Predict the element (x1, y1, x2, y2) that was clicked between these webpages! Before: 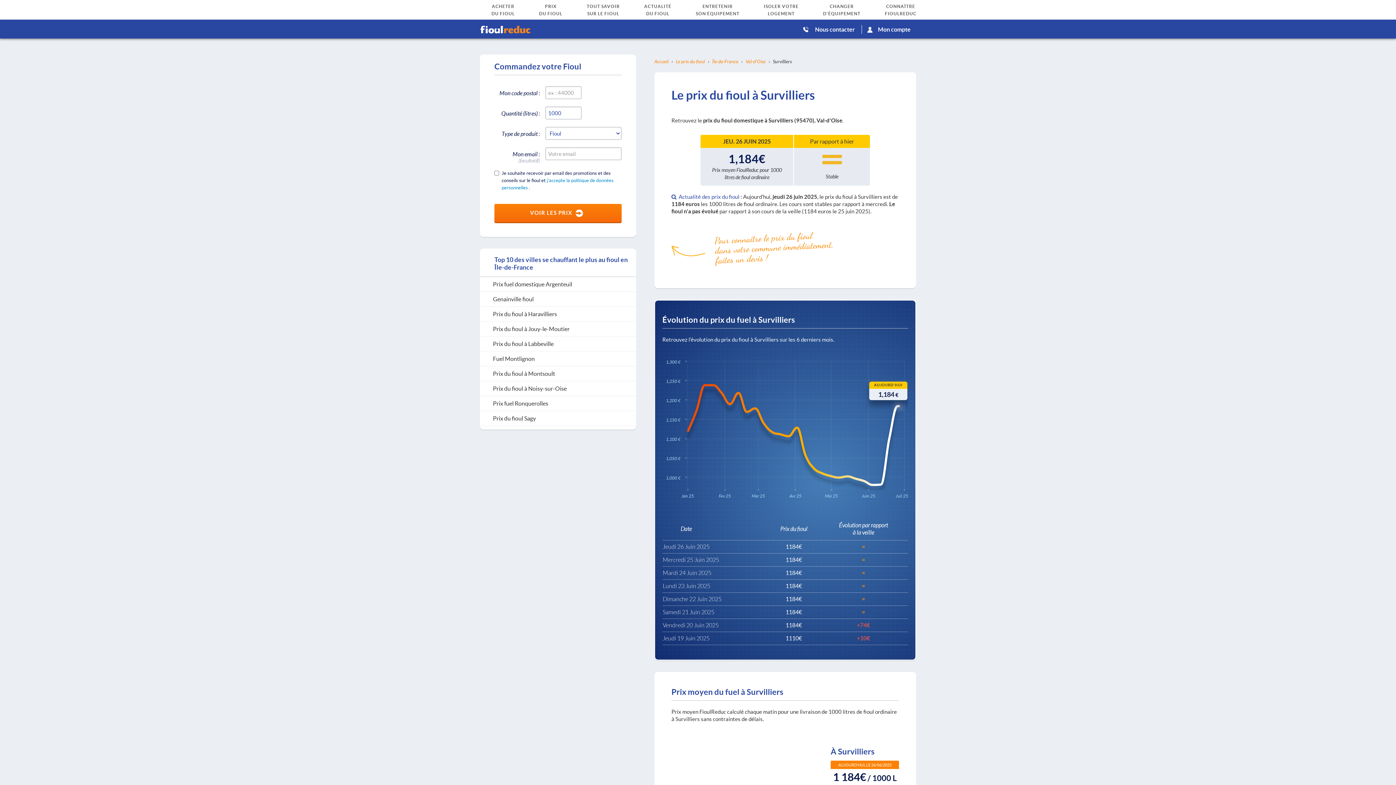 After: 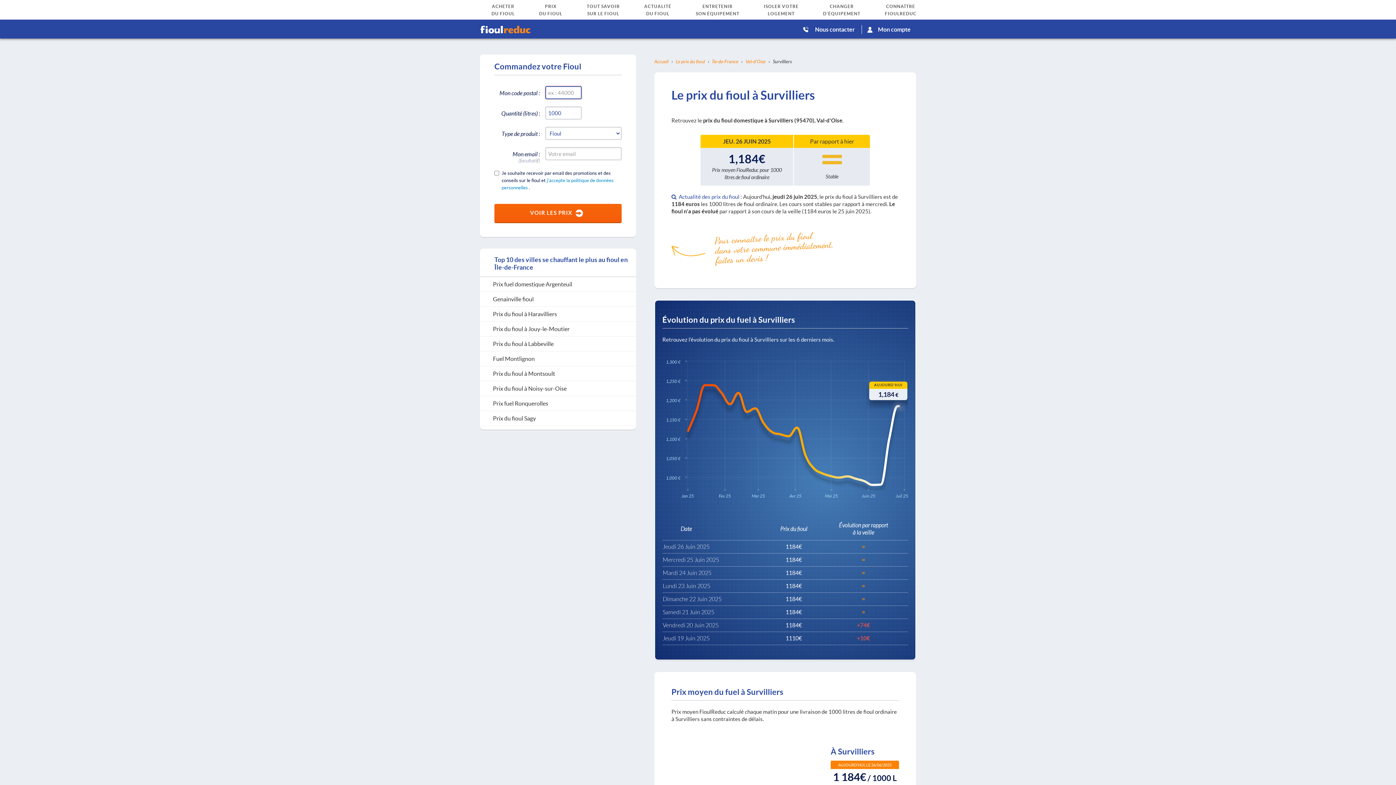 Action: bbox: (494, 204, 621, 222) label: VOIR LES PRIX